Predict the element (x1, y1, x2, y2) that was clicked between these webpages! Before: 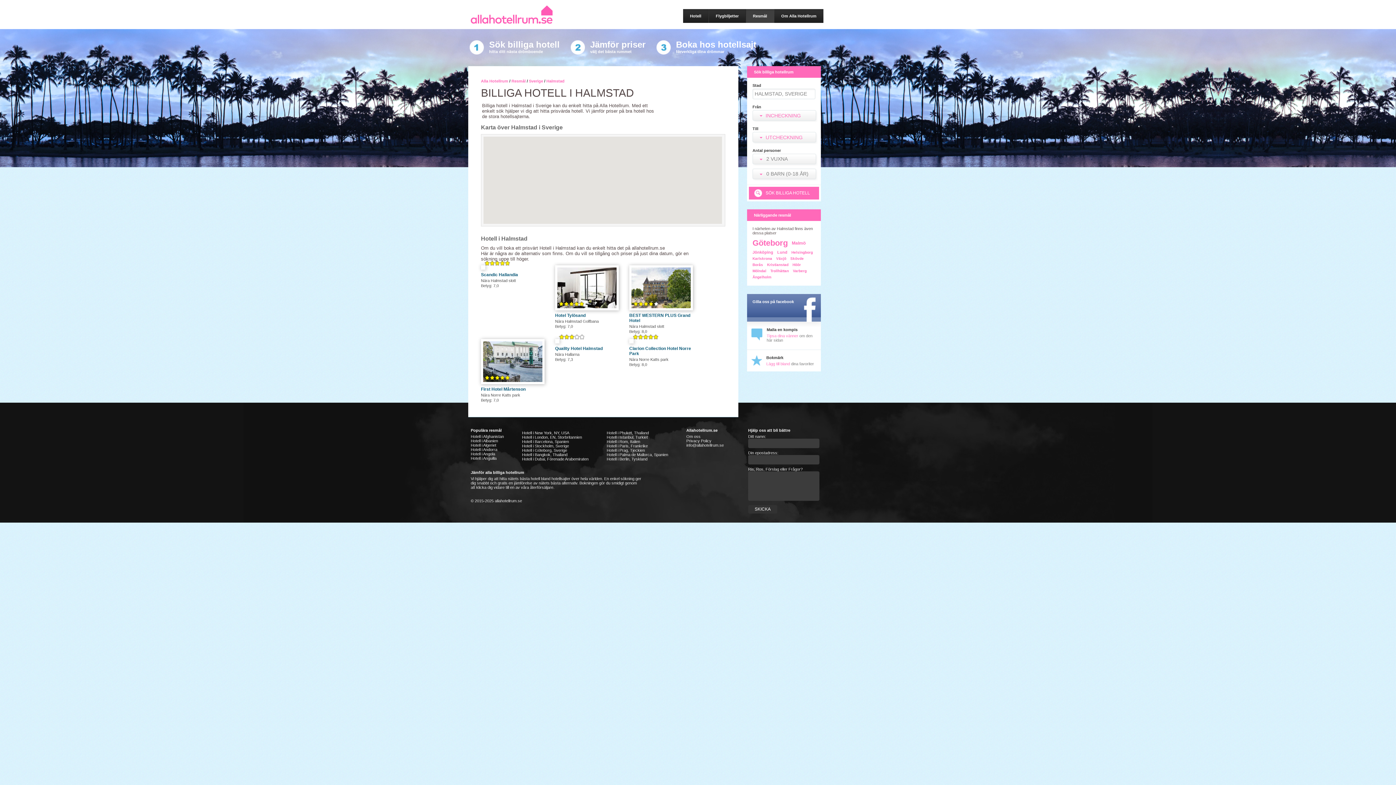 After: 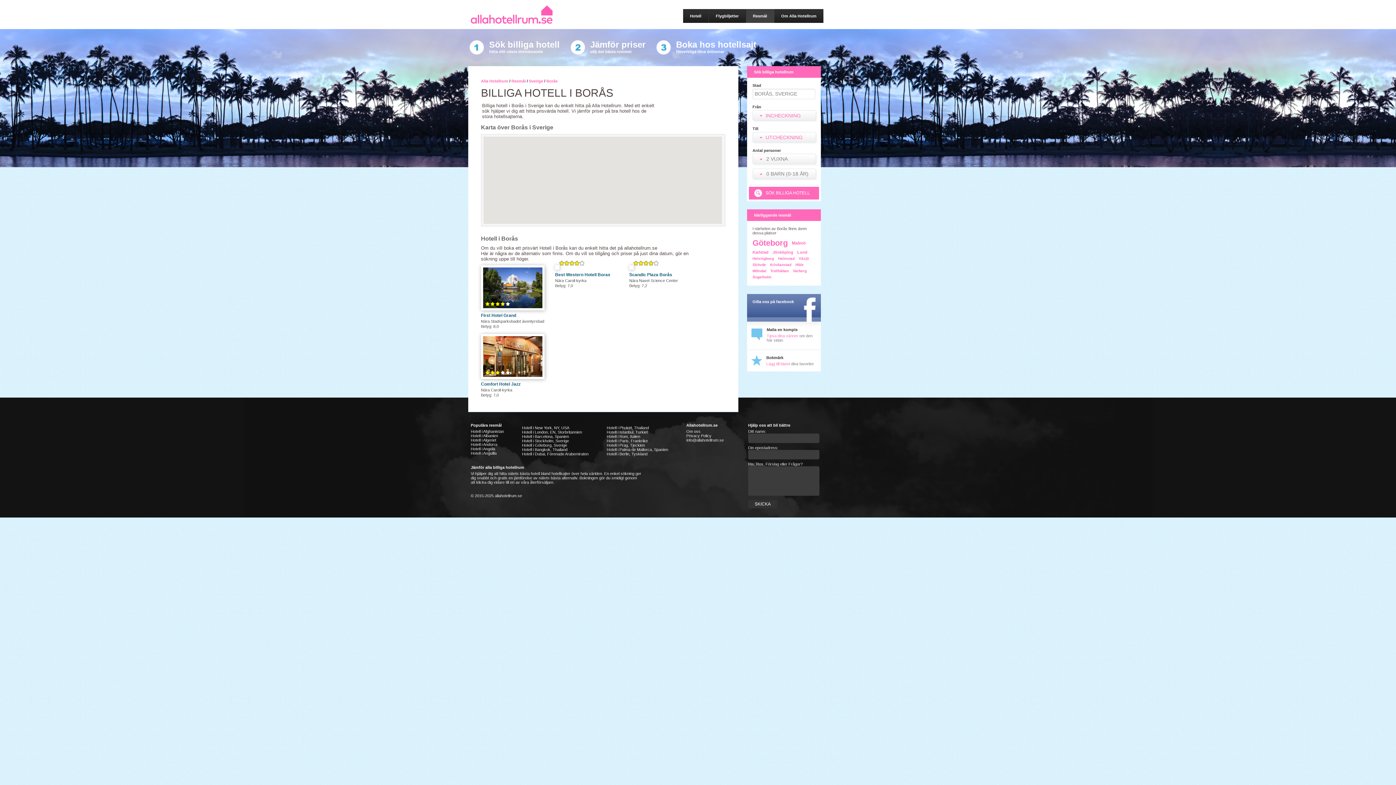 Action: label: Borås bbox: (752, 262, 763, 266)